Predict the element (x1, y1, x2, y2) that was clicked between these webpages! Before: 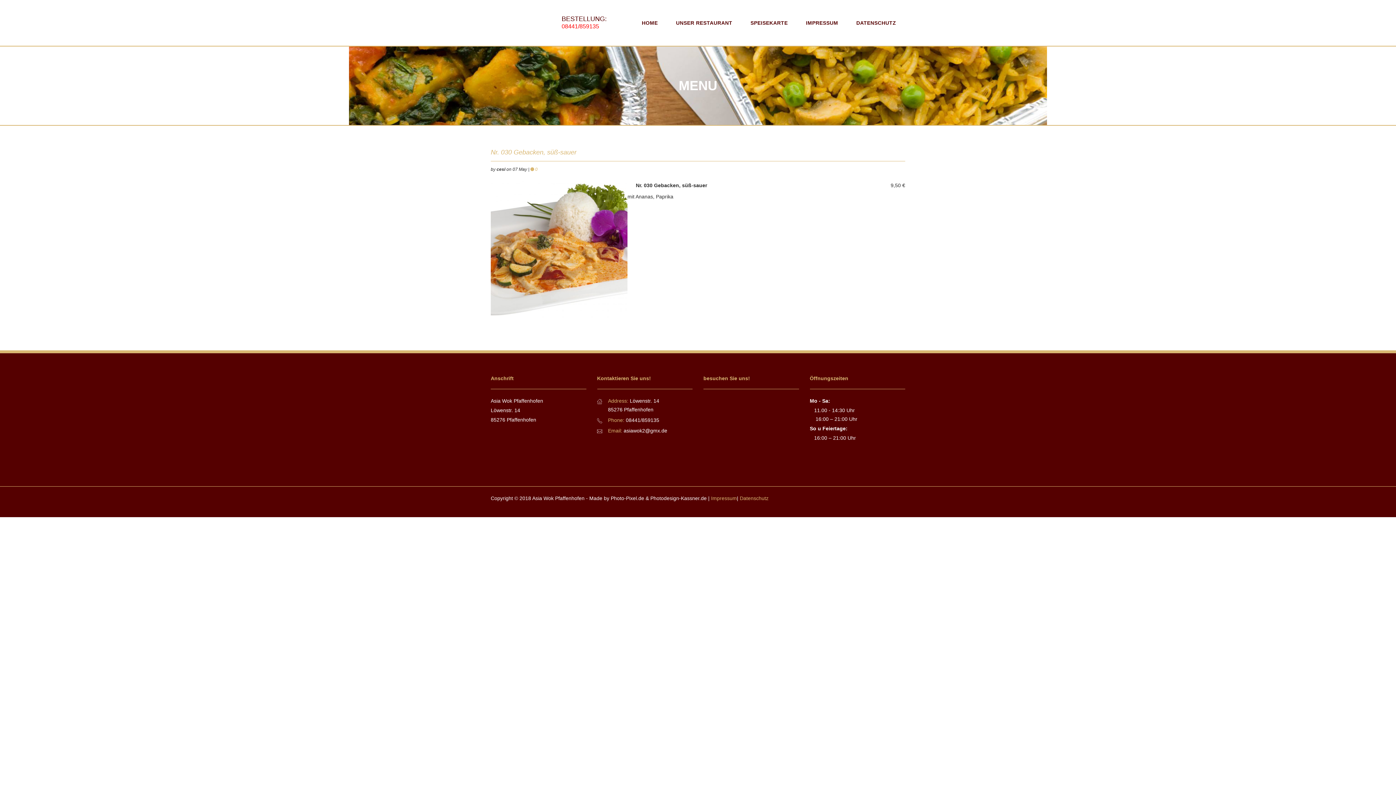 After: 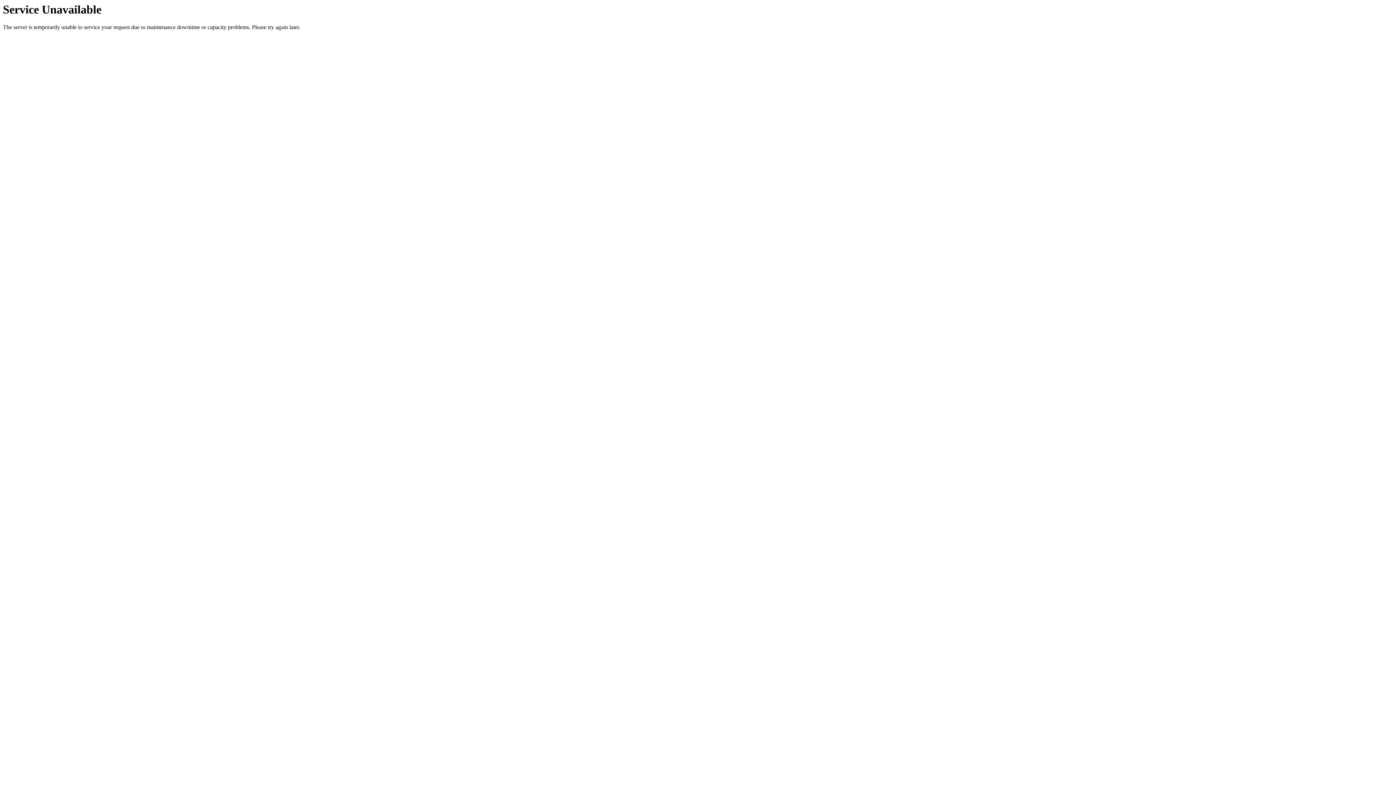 Action: label: DATENSCHUTZ bbox: (847, 0, 905, 45)